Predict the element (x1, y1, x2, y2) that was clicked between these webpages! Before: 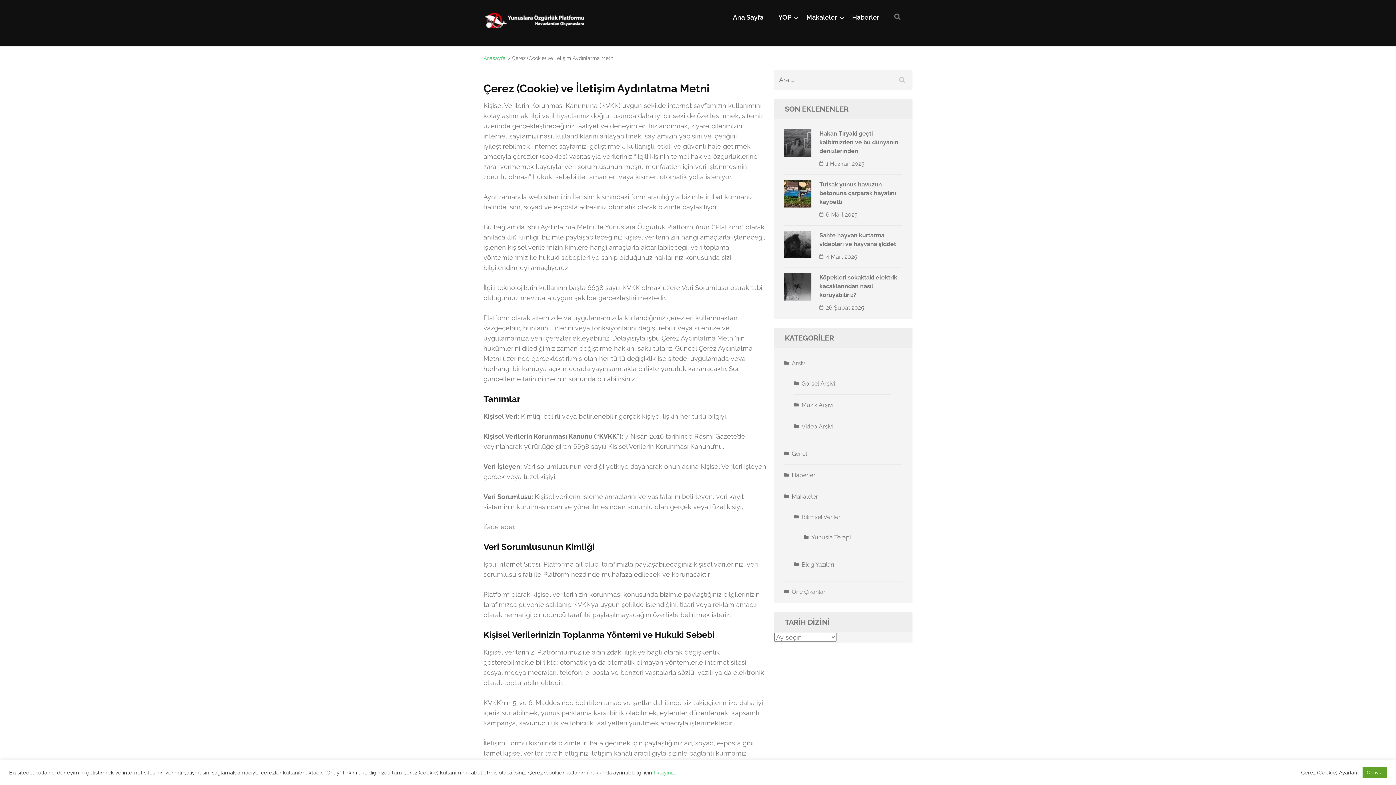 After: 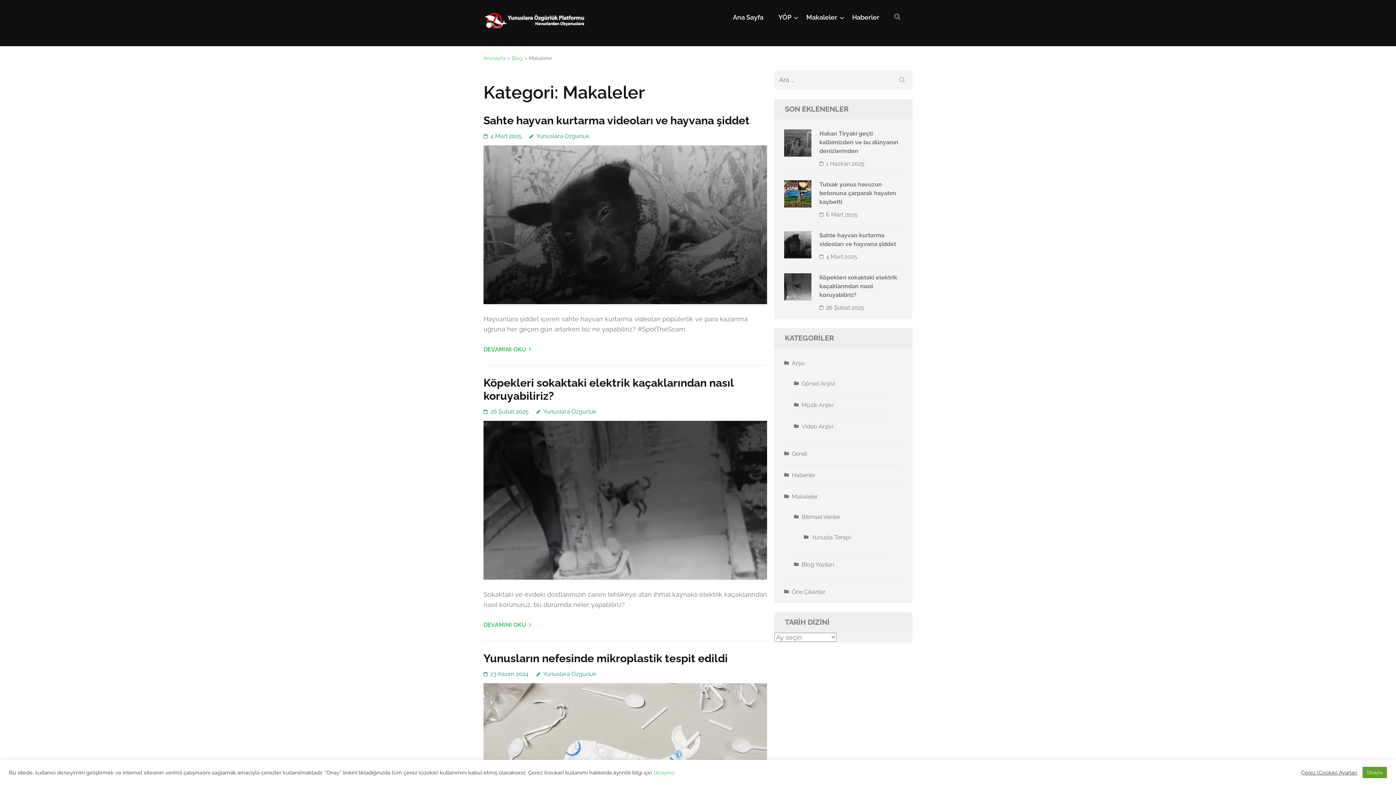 Action: label: Makaleler bbox: (806, 13, 837, 27)